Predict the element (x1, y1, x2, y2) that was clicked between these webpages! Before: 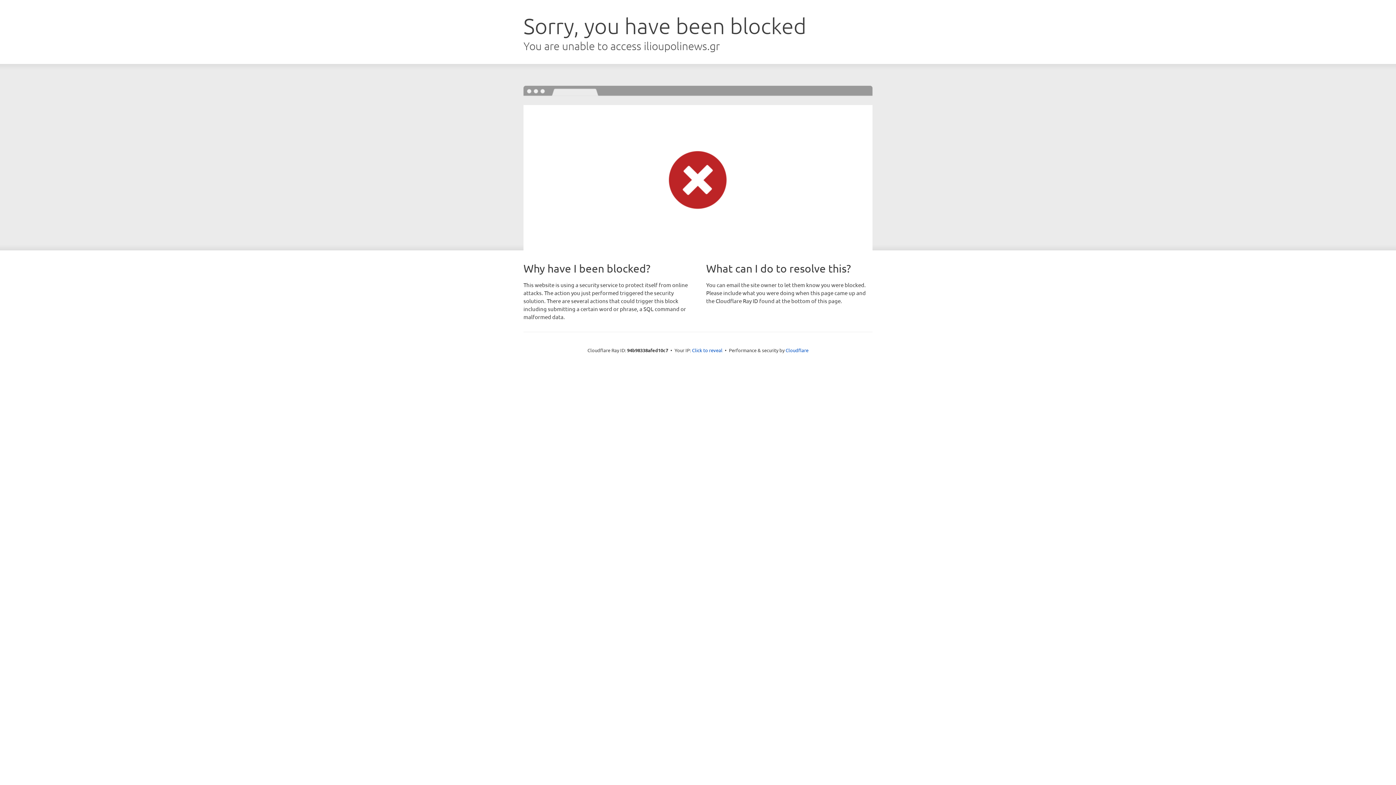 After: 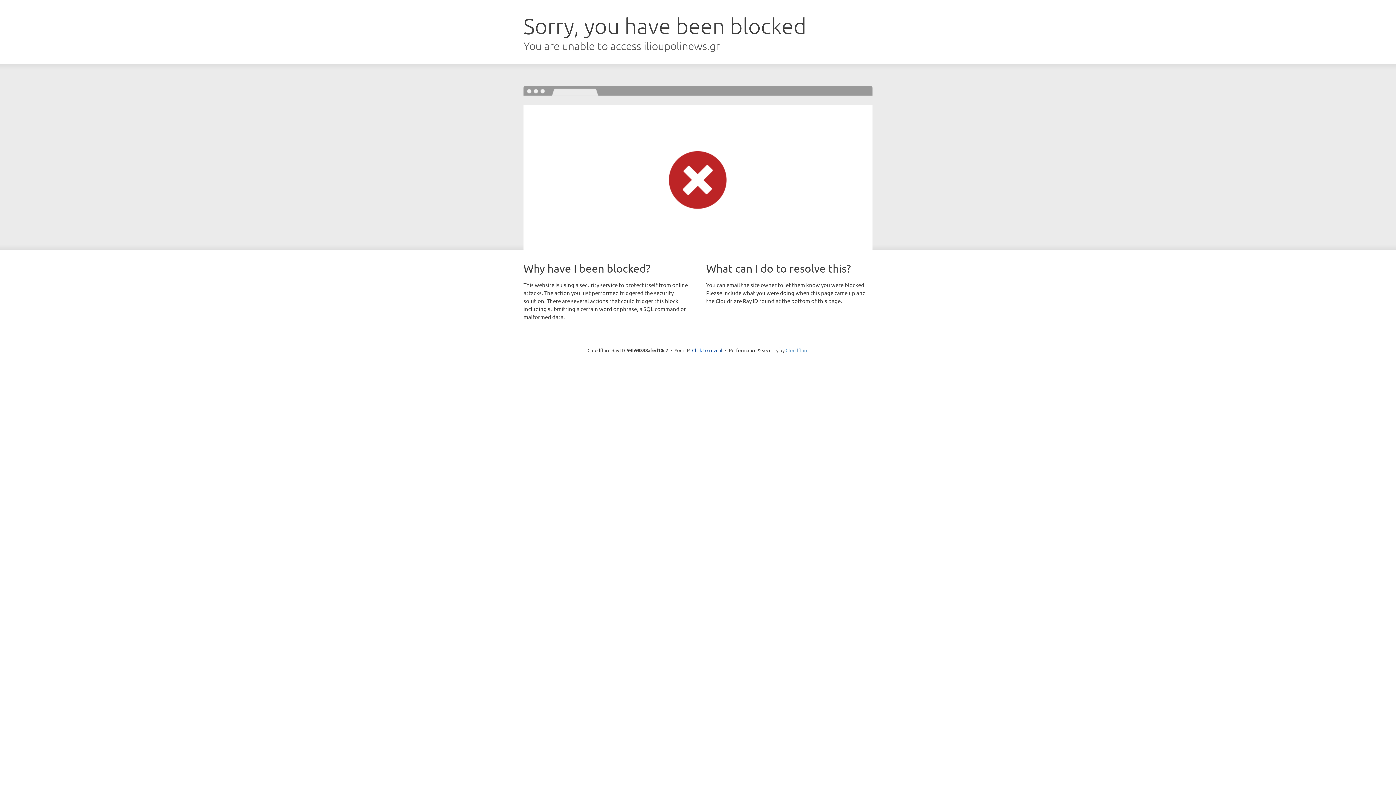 Action: bbox: (785, 347, 808, 353) label: Cloudflare